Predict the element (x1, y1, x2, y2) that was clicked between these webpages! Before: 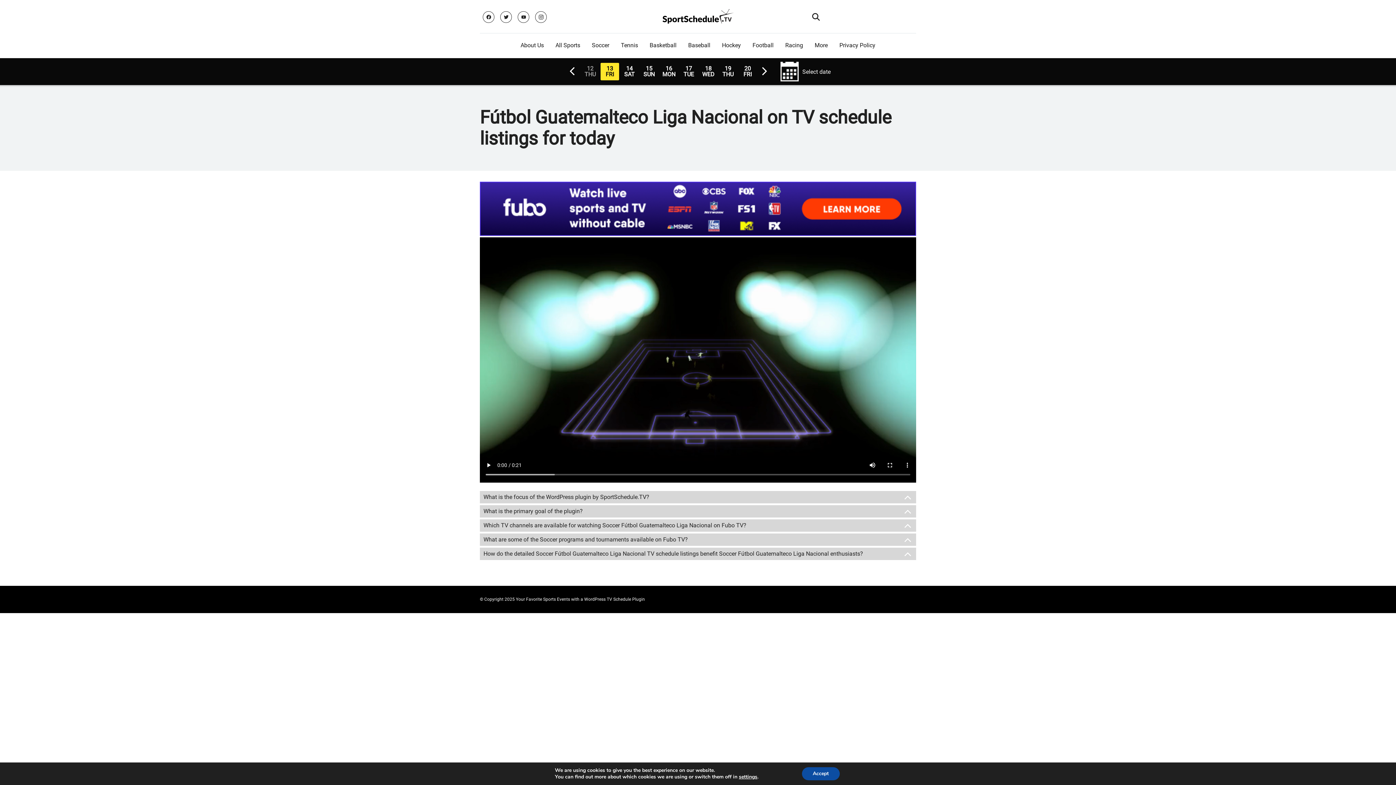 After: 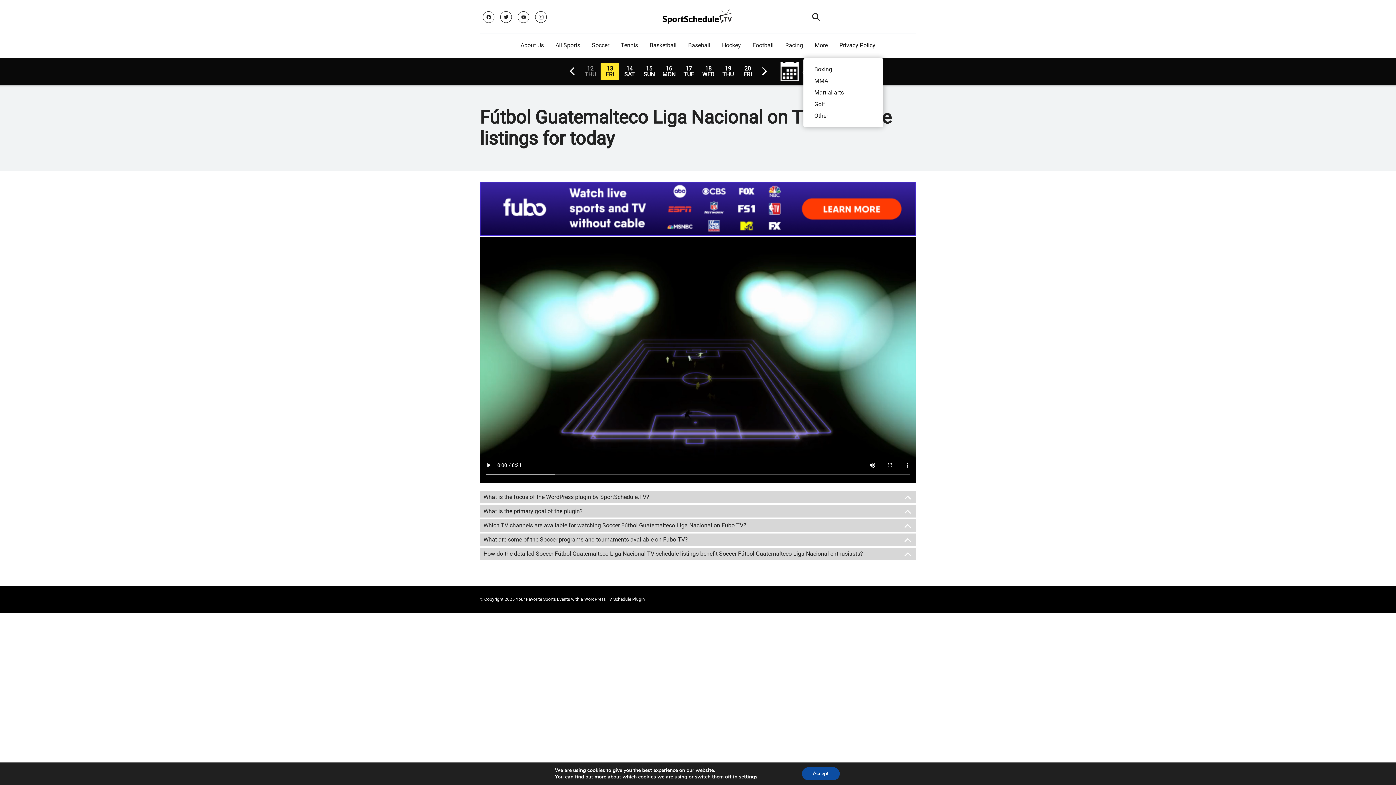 Action: bbox: (809, 33, 833, 58) label: More